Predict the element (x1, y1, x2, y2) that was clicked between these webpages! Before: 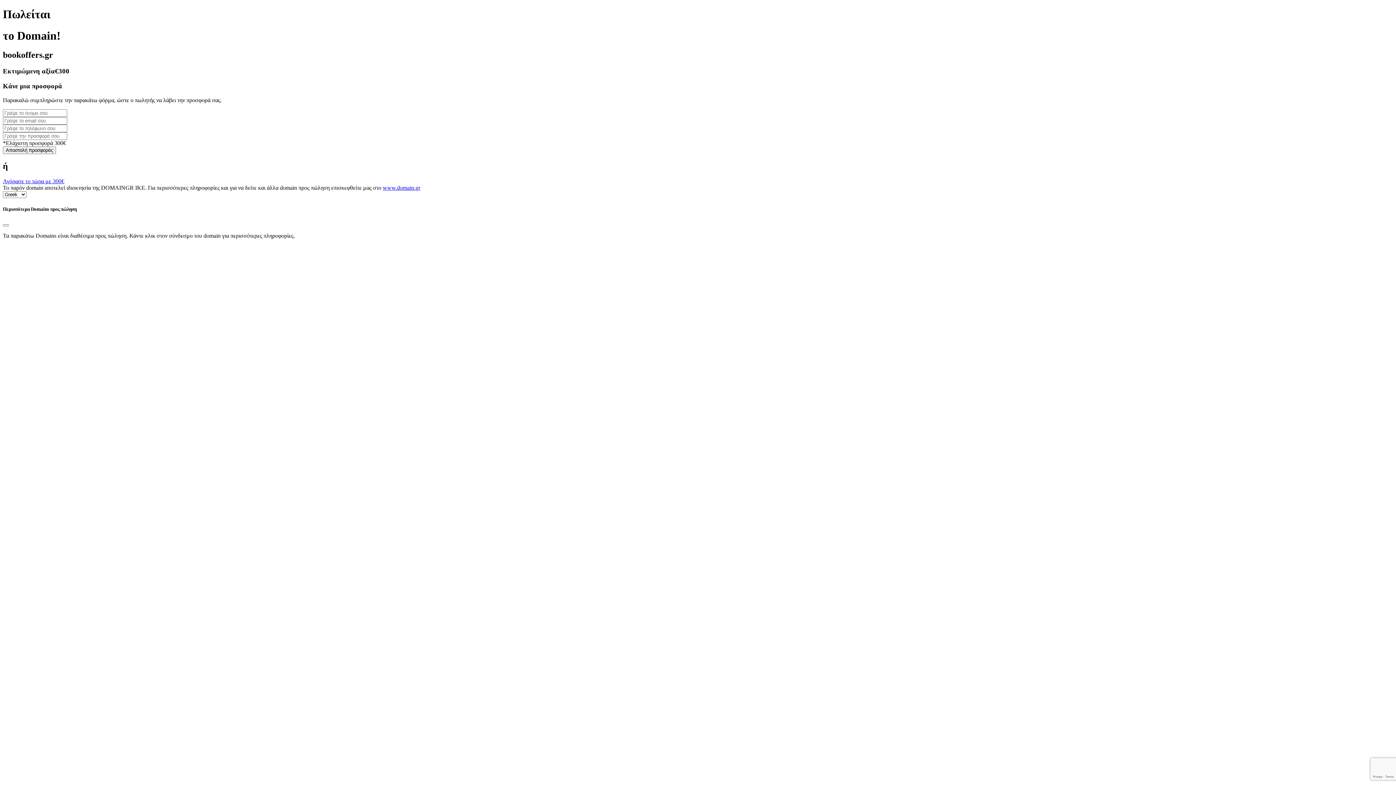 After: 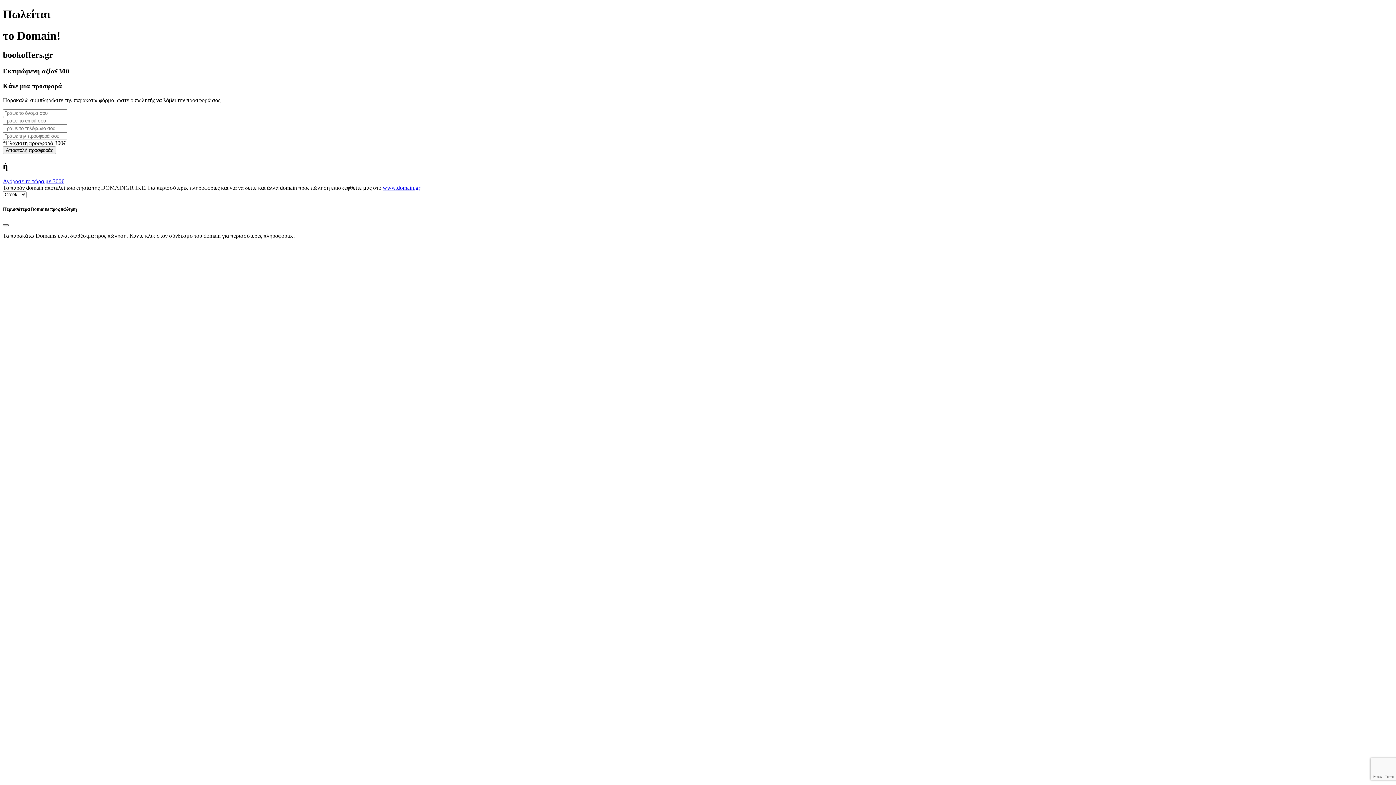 Action: label: Close bbox: (2, 224, 8, 226)